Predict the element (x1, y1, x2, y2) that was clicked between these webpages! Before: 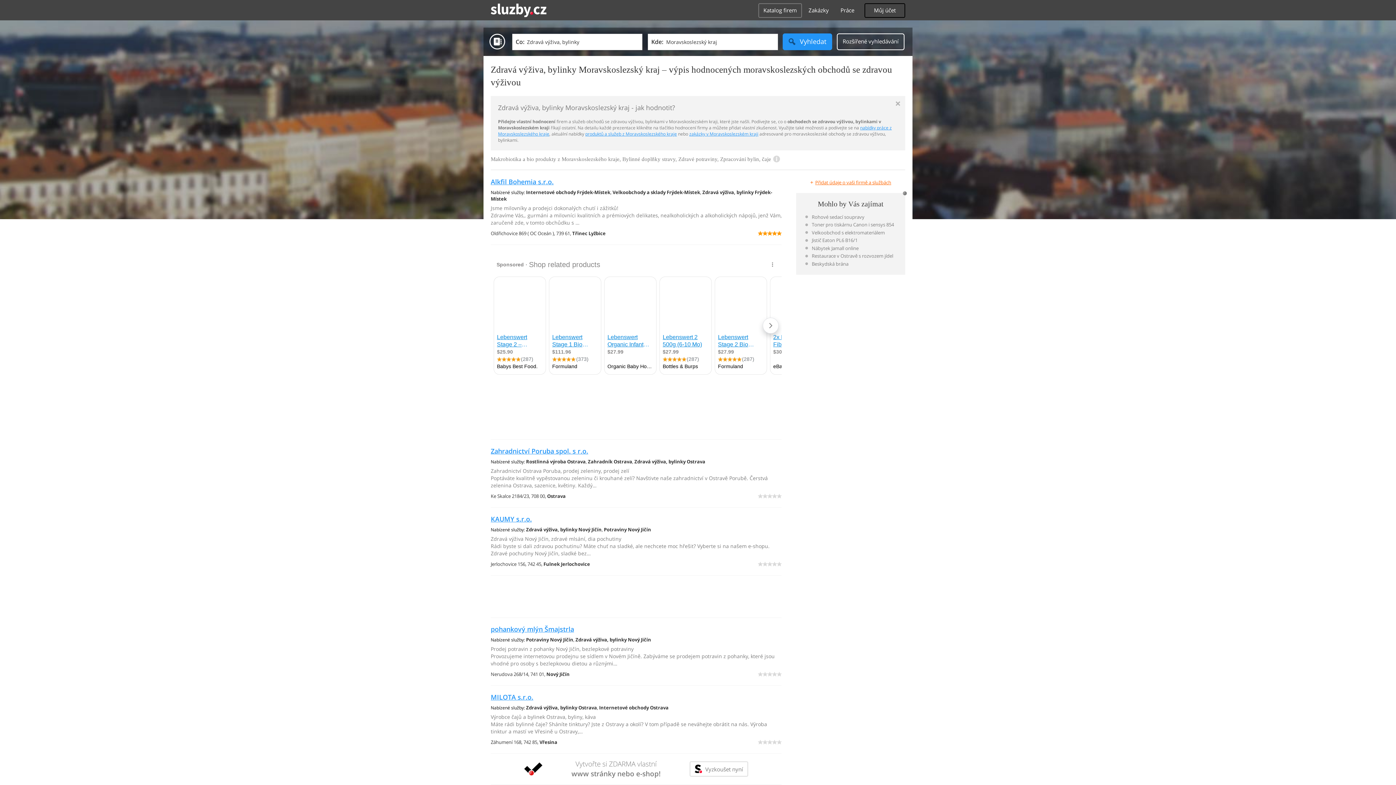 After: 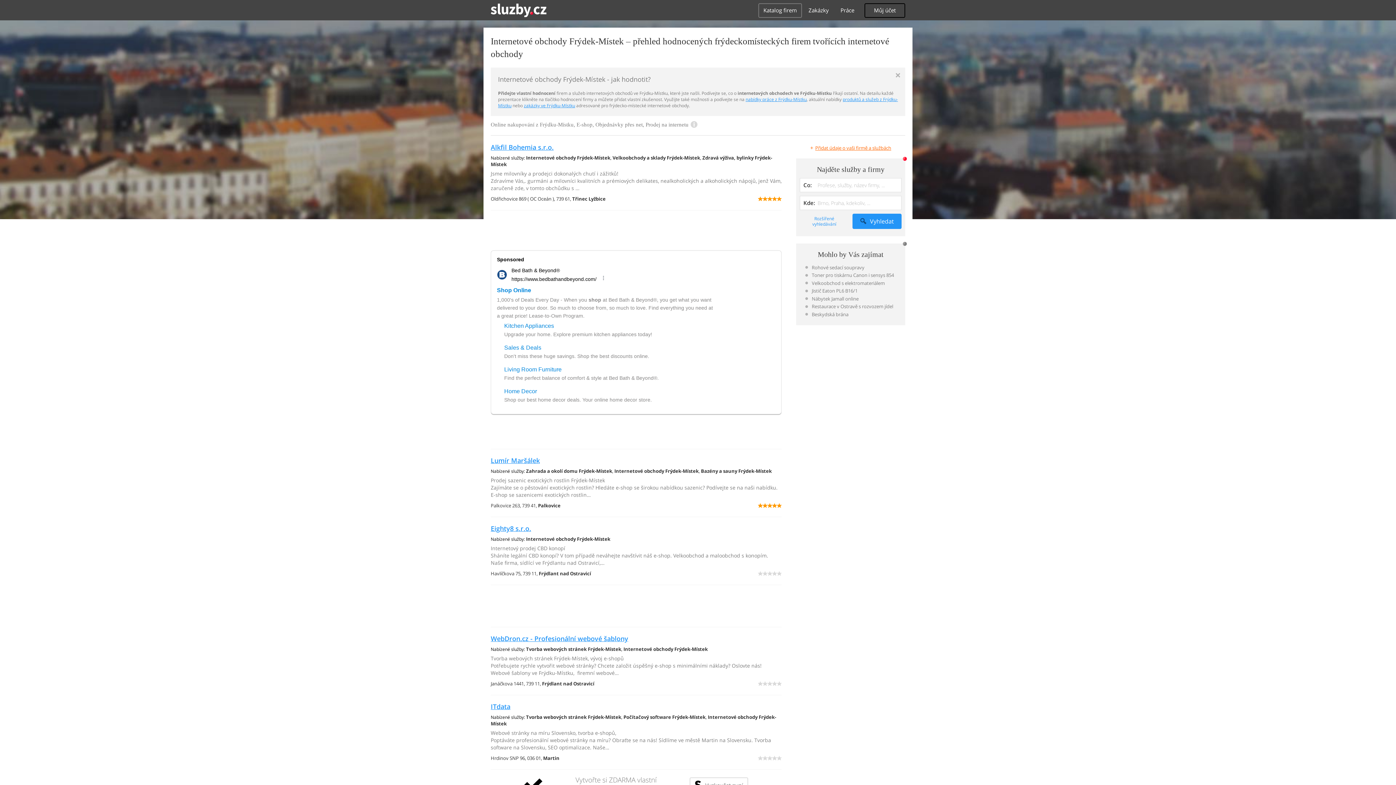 Action: label: Internetové obchody Frýdek-Místek bbox: (526, 189, 610, 195)